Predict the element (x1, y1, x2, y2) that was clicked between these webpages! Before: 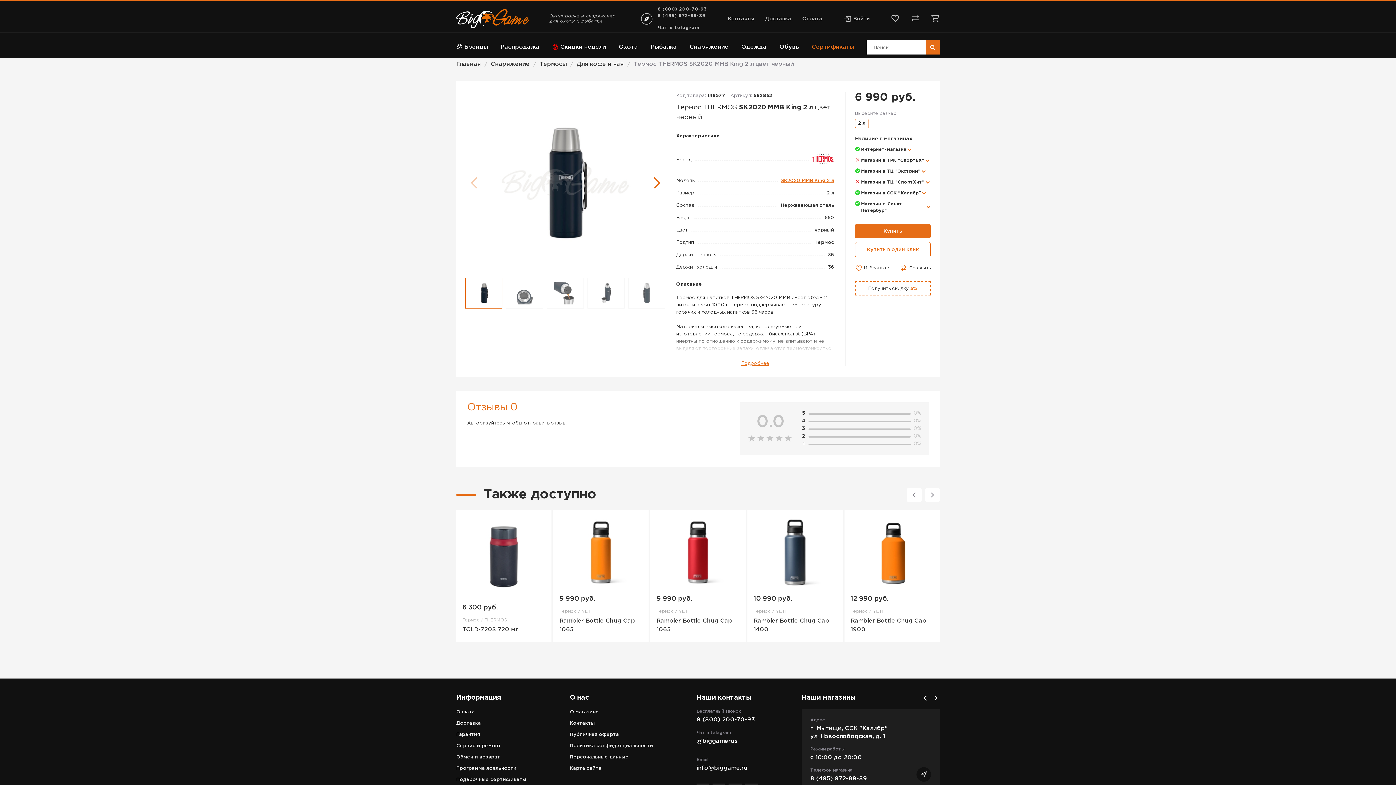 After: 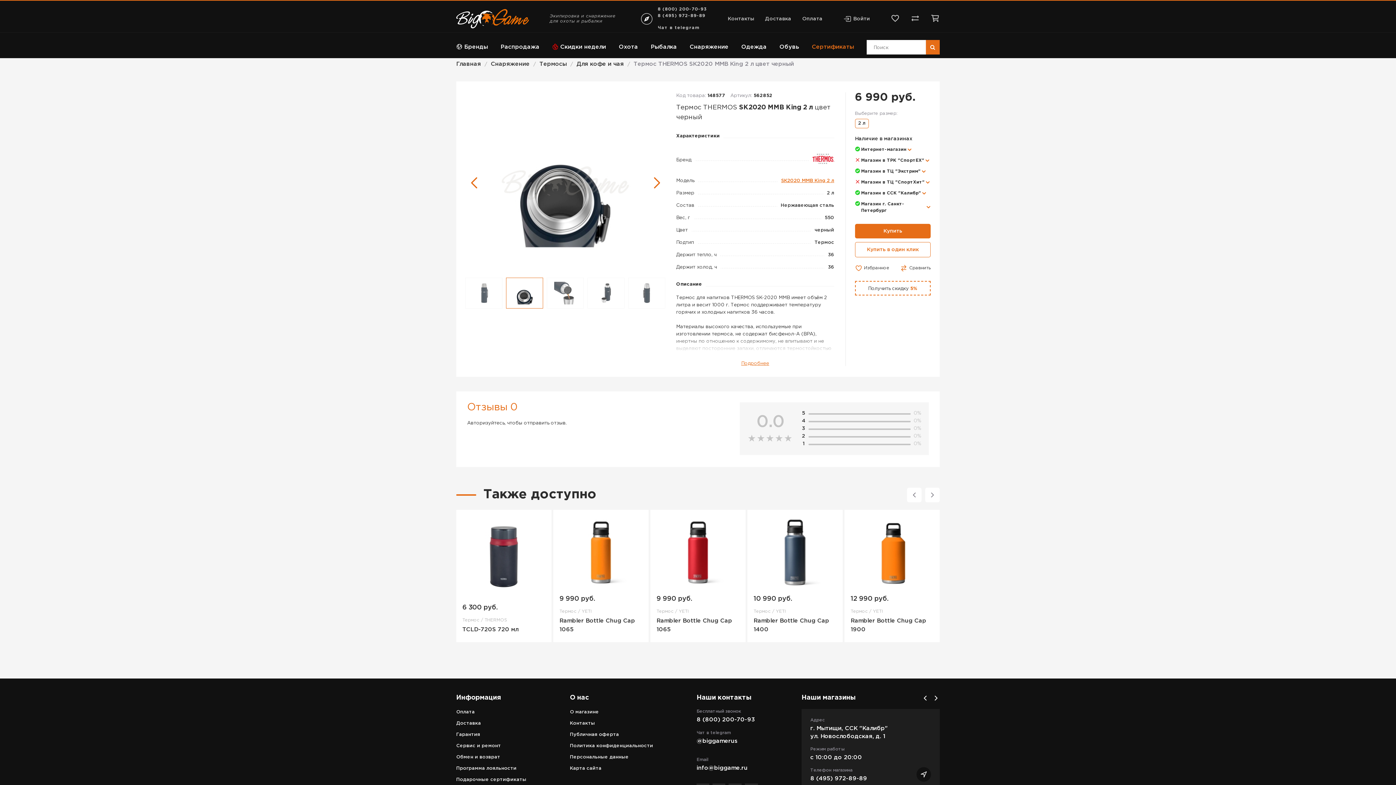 Action: label: Next slide bbox: (652, 175, 661, 191)